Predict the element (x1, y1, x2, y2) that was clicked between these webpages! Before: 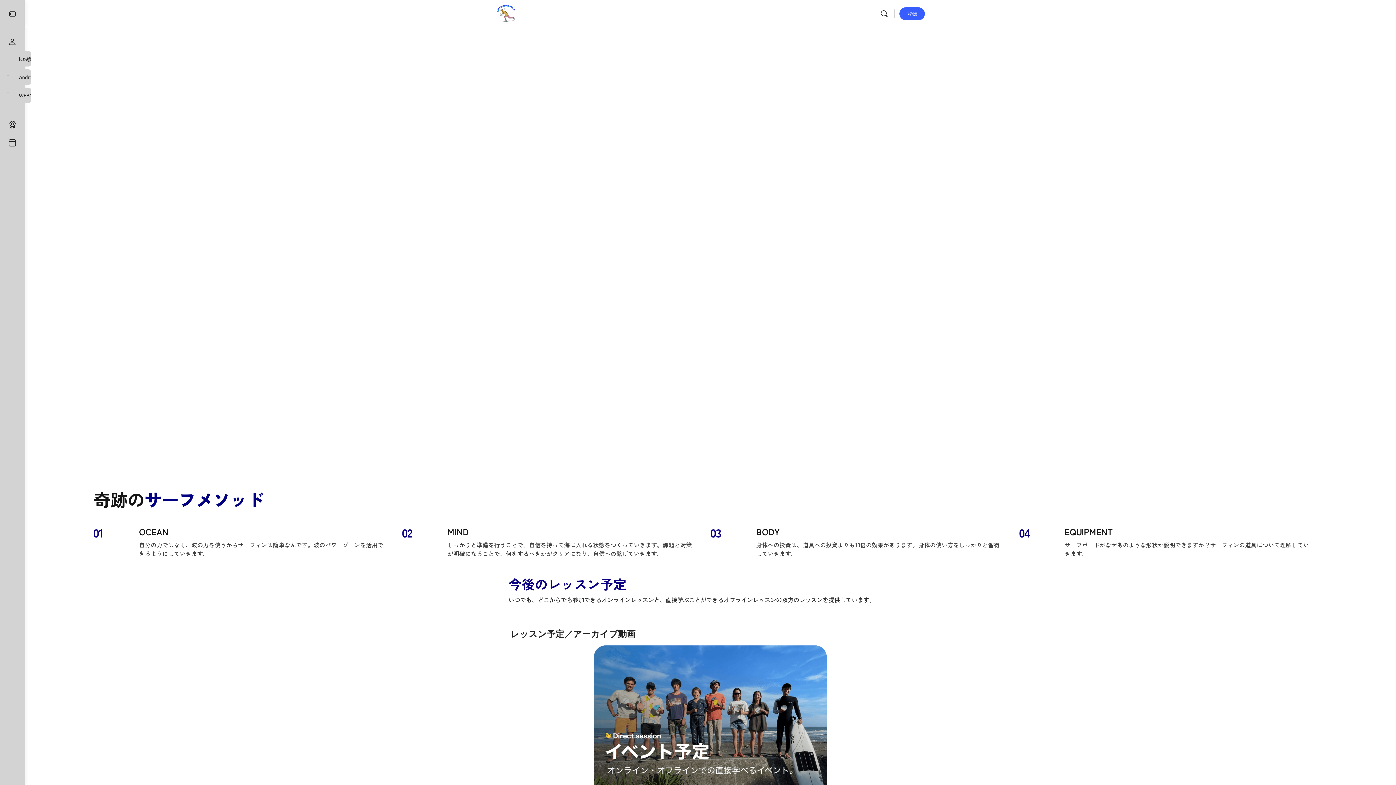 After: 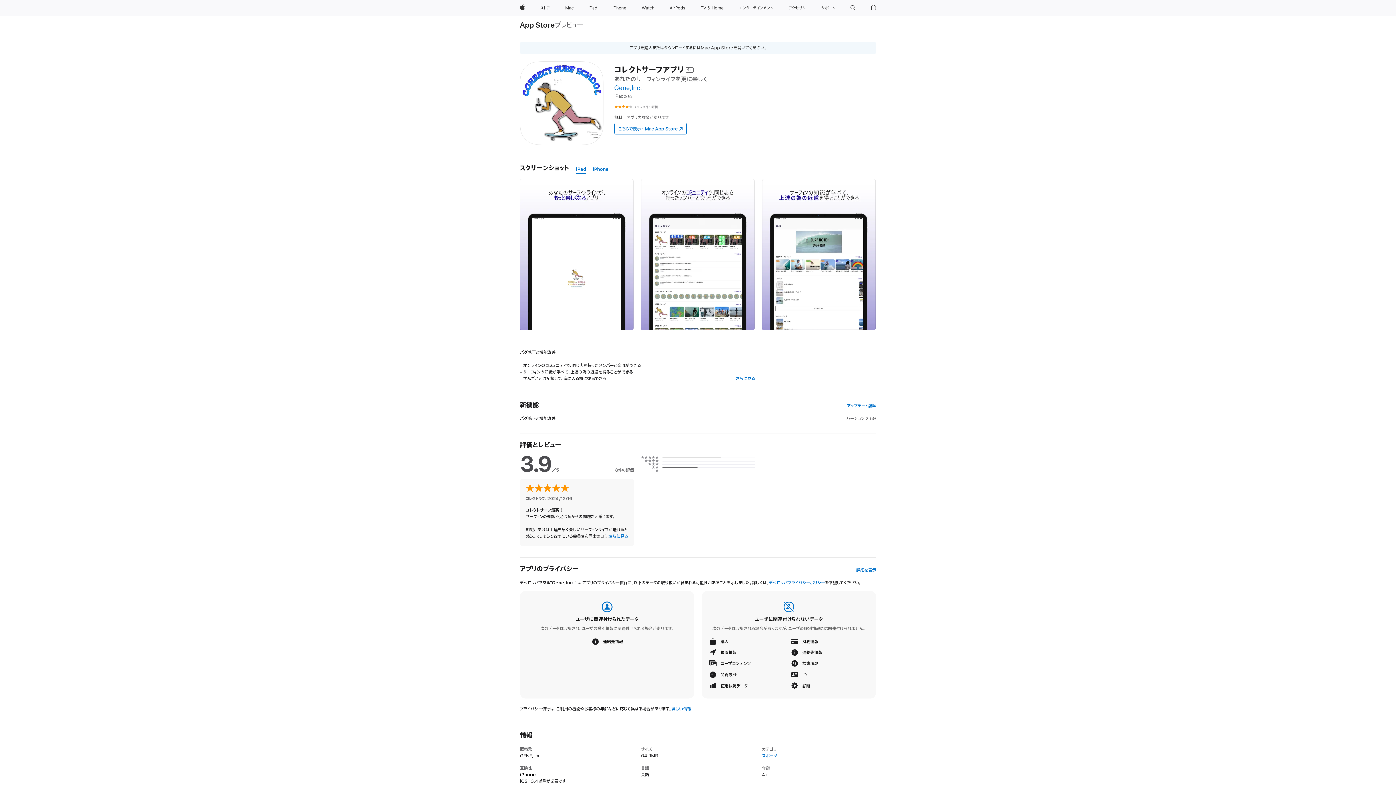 Action: label: iOS版ダウンロード bbox: (13, 51, 30, 66)